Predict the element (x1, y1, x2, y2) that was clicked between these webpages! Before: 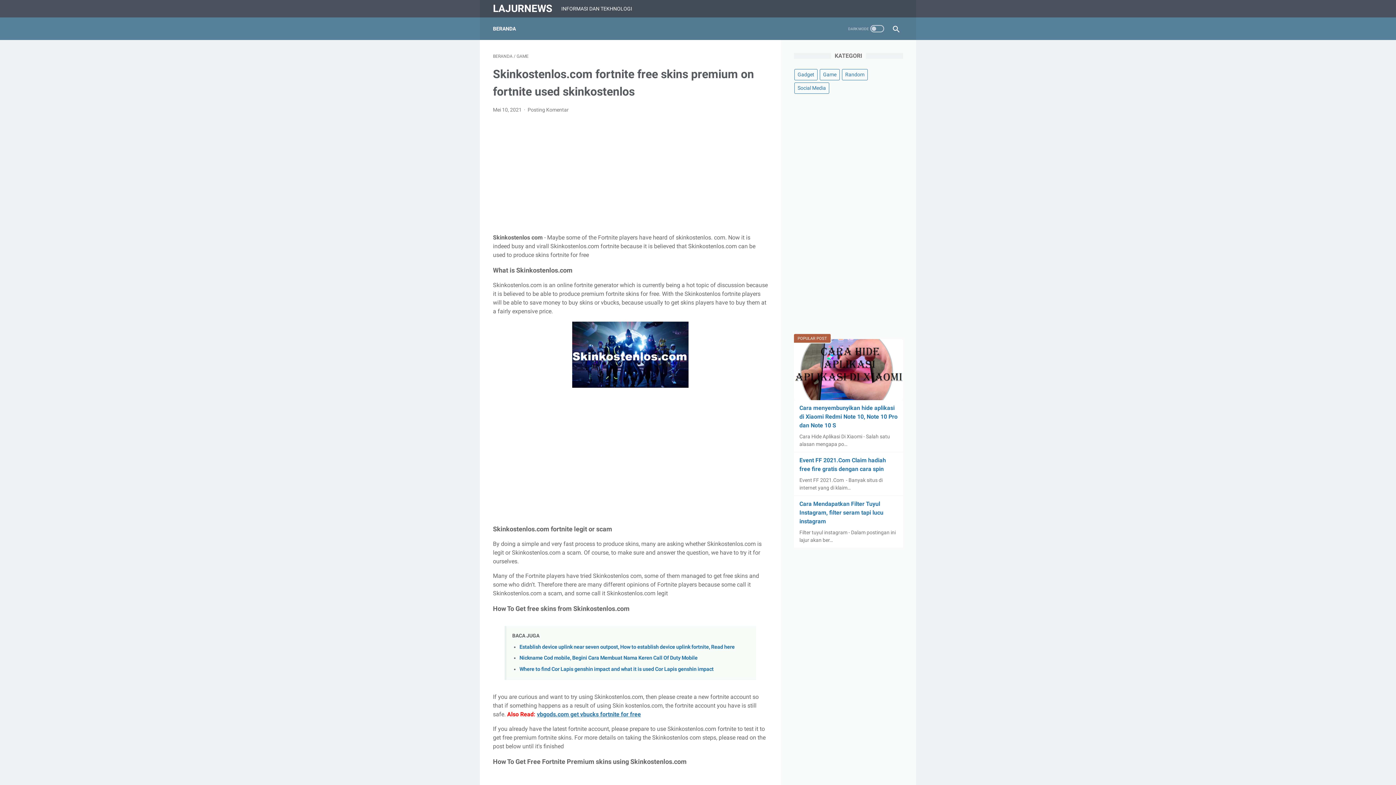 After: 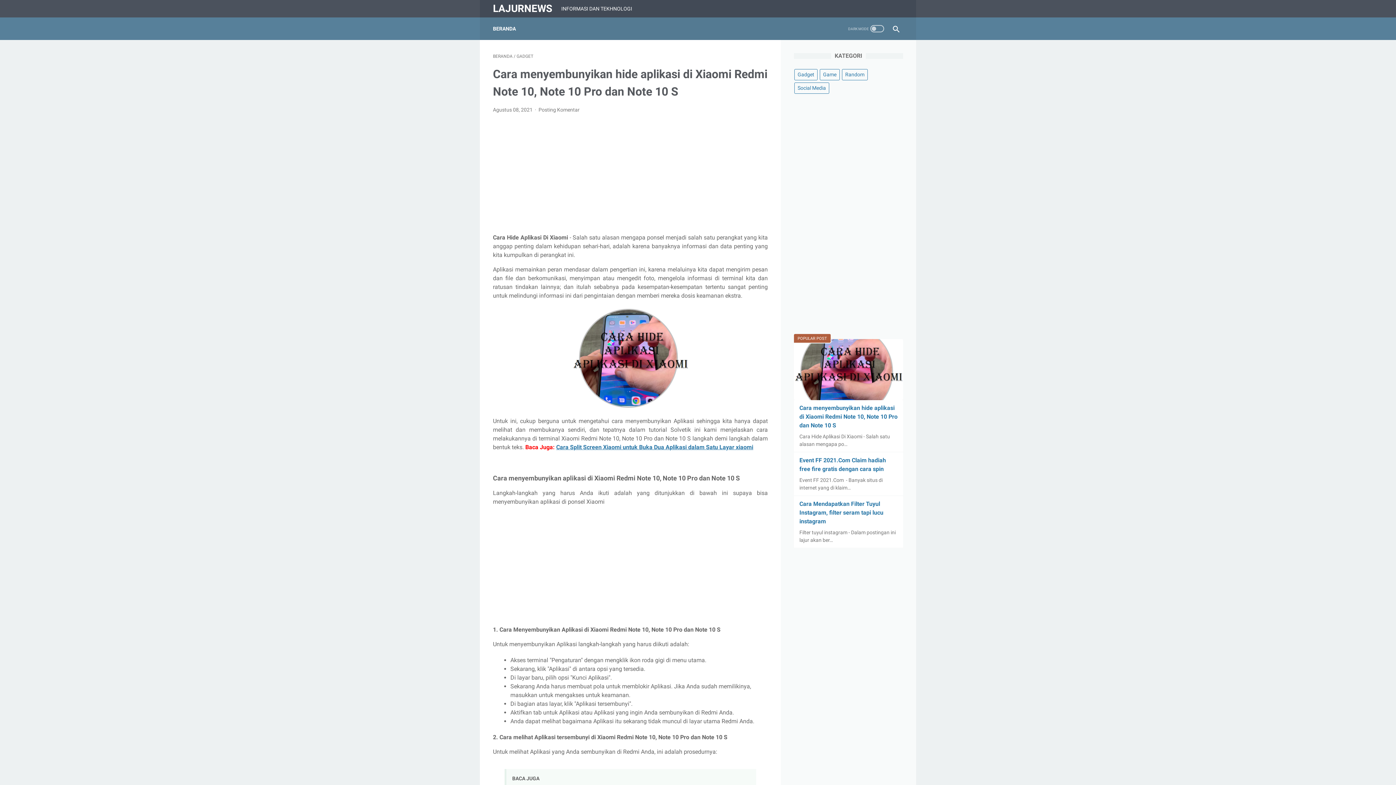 Action: bbox: (794, 339, 903, 400)